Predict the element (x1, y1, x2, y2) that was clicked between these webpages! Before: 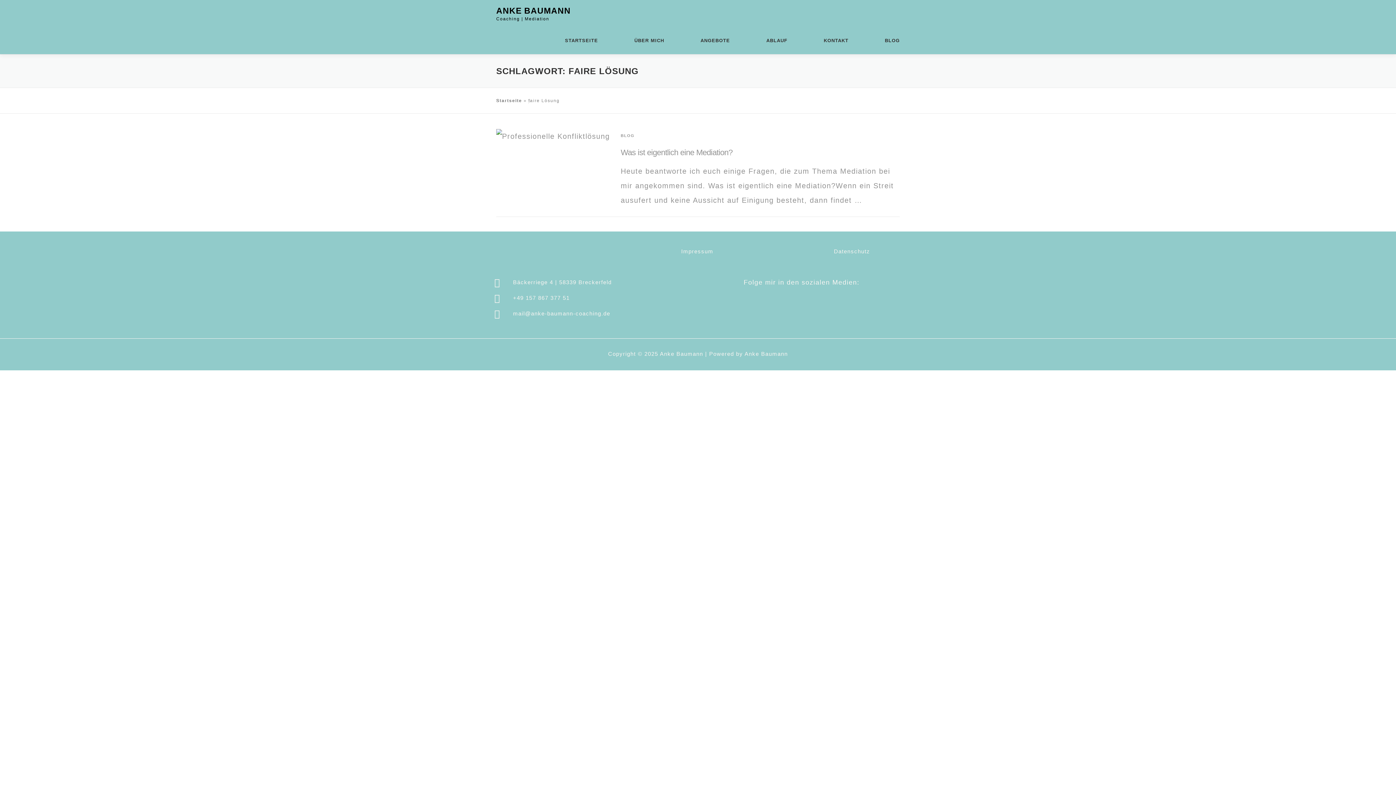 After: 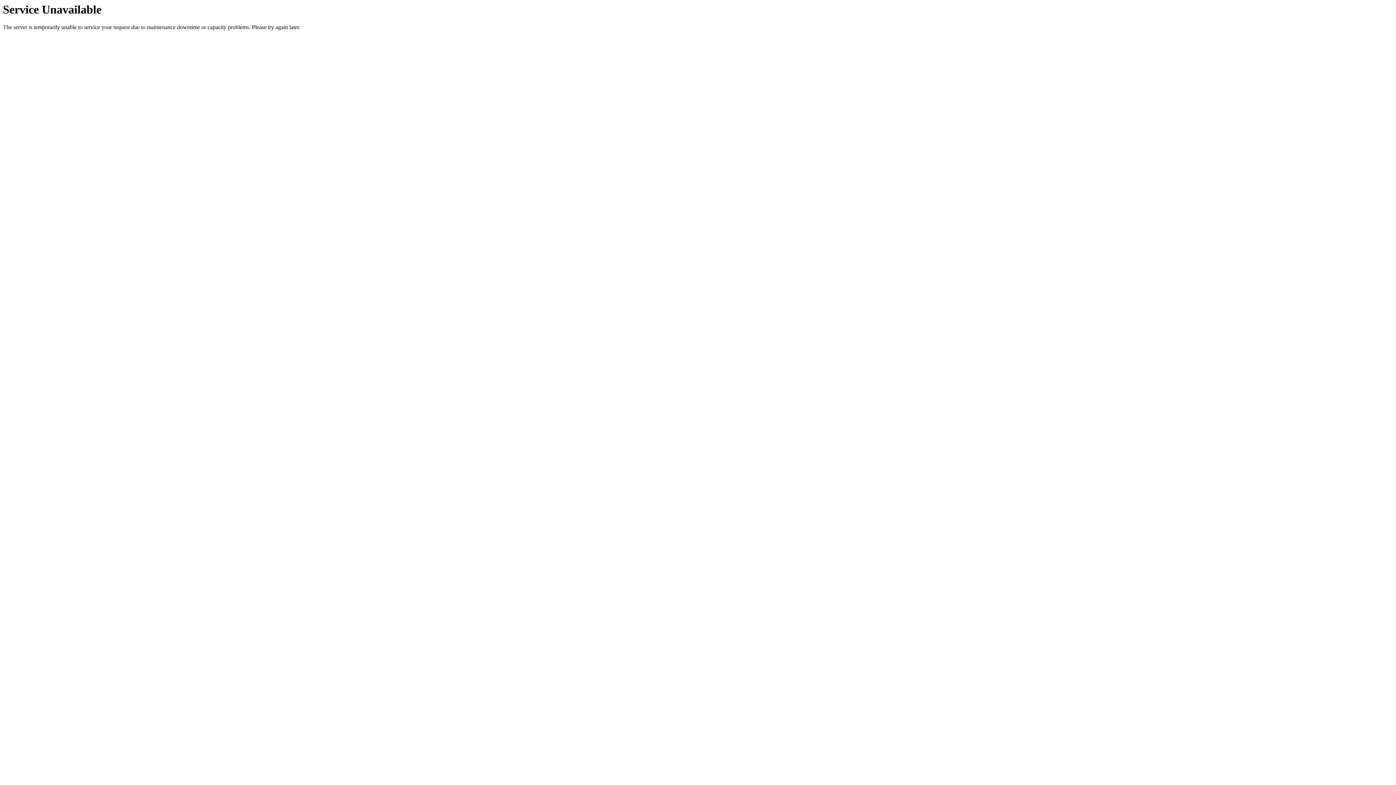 Action: label: BLOG bbox: (620, 133, 634, 137)